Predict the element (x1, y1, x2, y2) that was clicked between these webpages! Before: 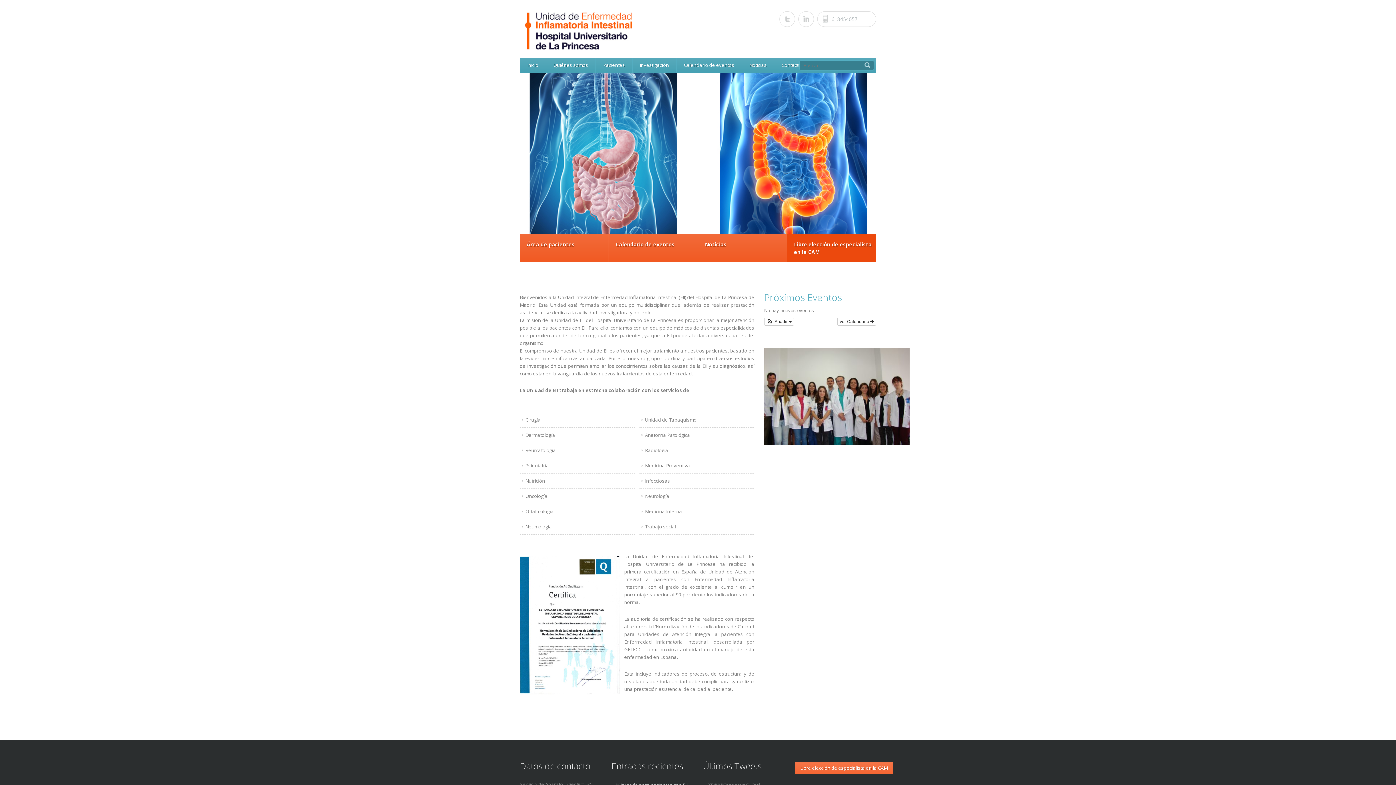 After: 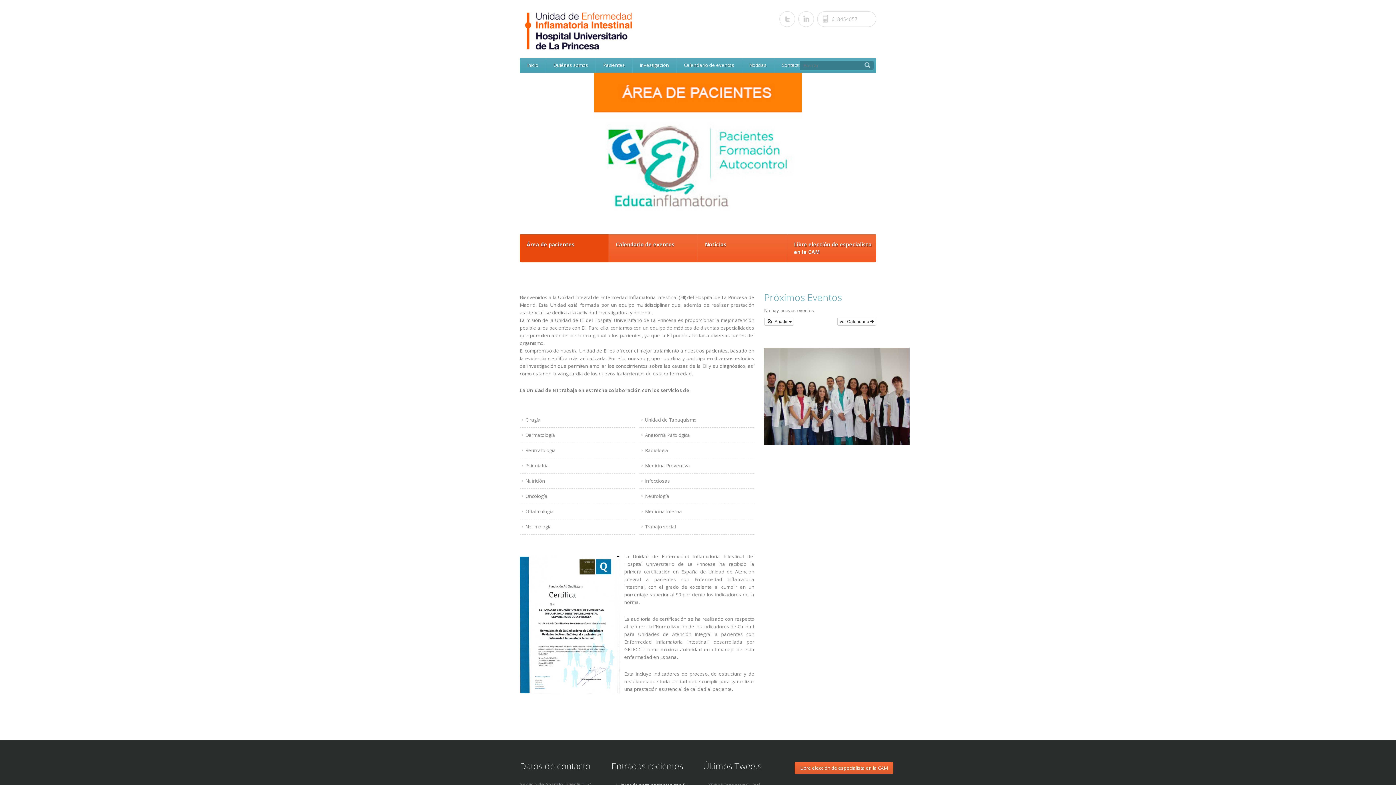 Action: label: Libre elección de especialista en la CAM bbox: (794, 762, 893, 774)